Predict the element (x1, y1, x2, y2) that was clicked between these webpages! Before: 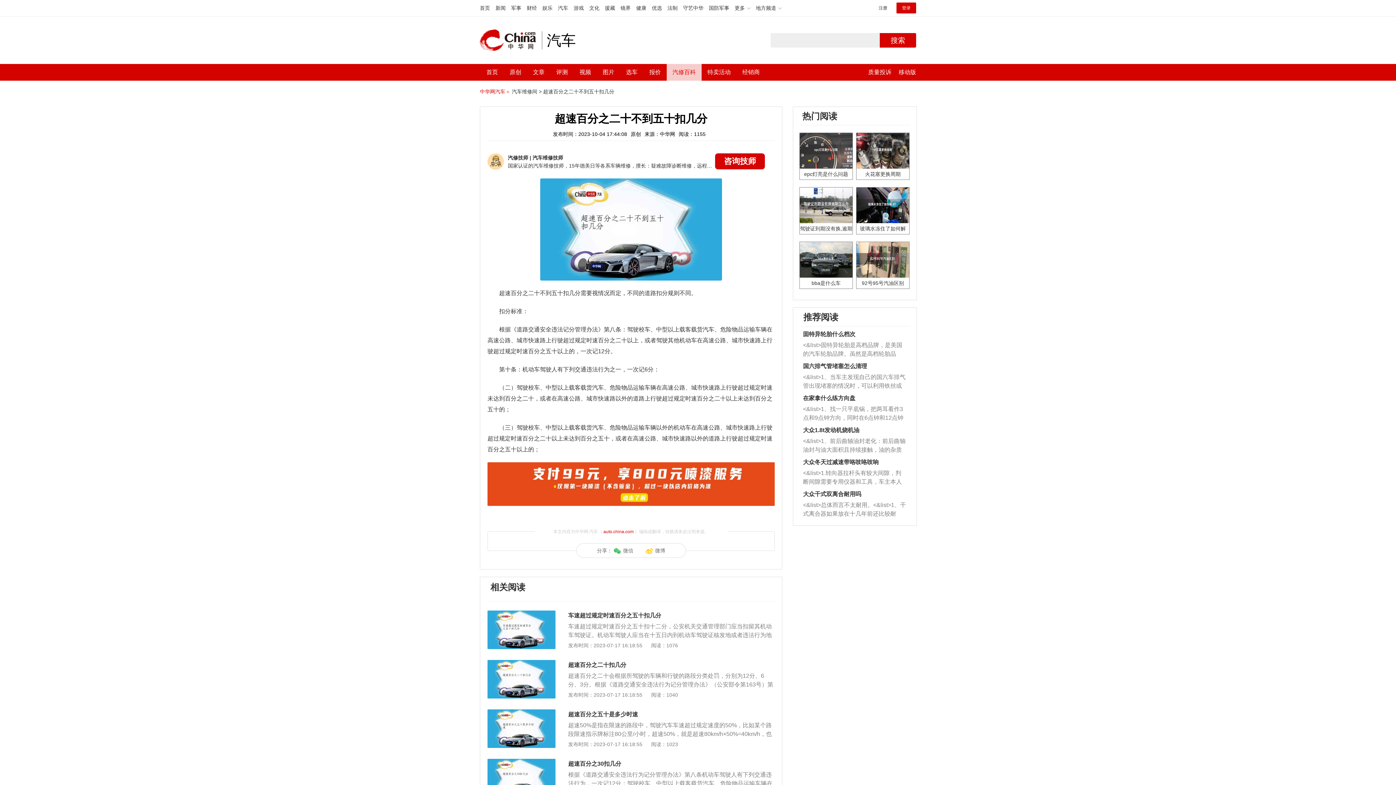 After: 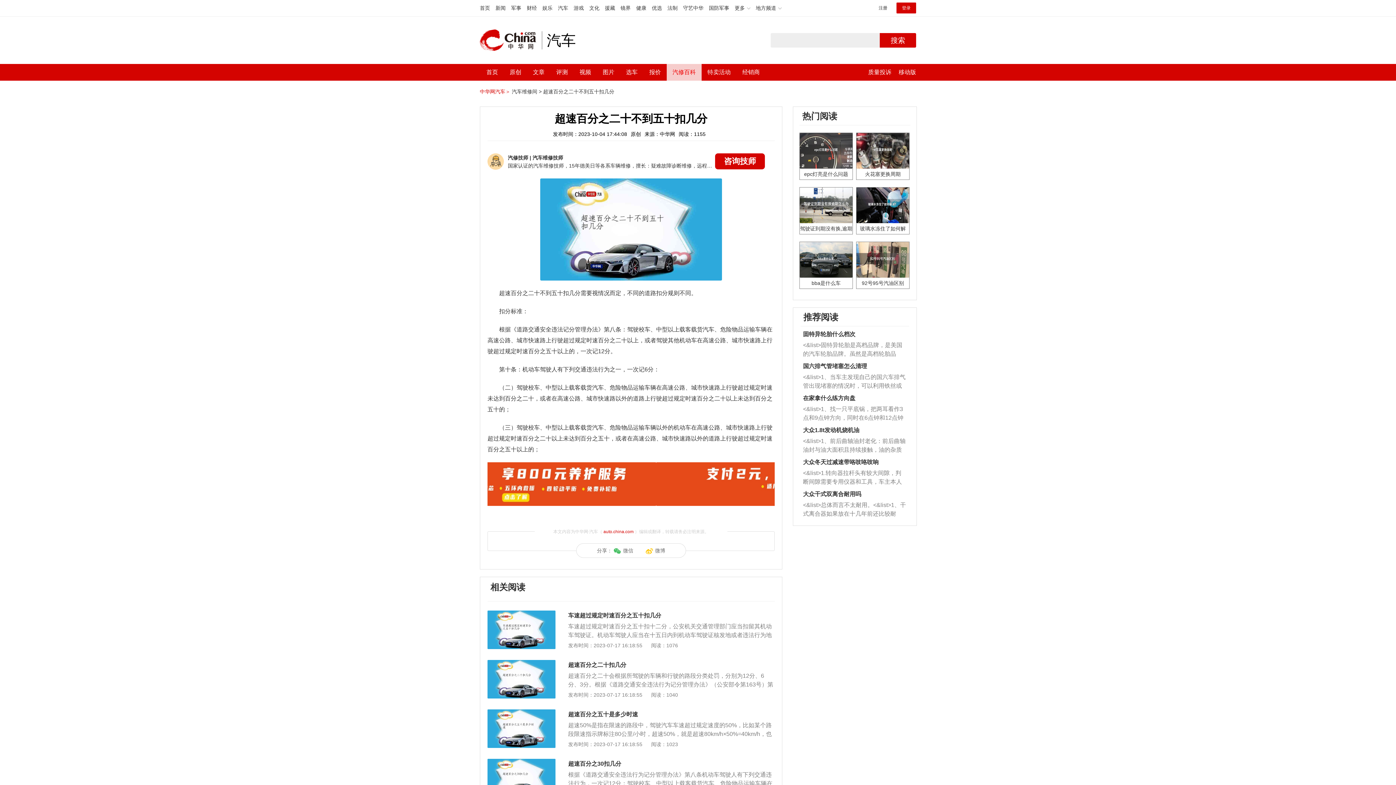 Action: label: 超速百分之二十不到五十扣几分 bbox: (543, 88, 614, 94)